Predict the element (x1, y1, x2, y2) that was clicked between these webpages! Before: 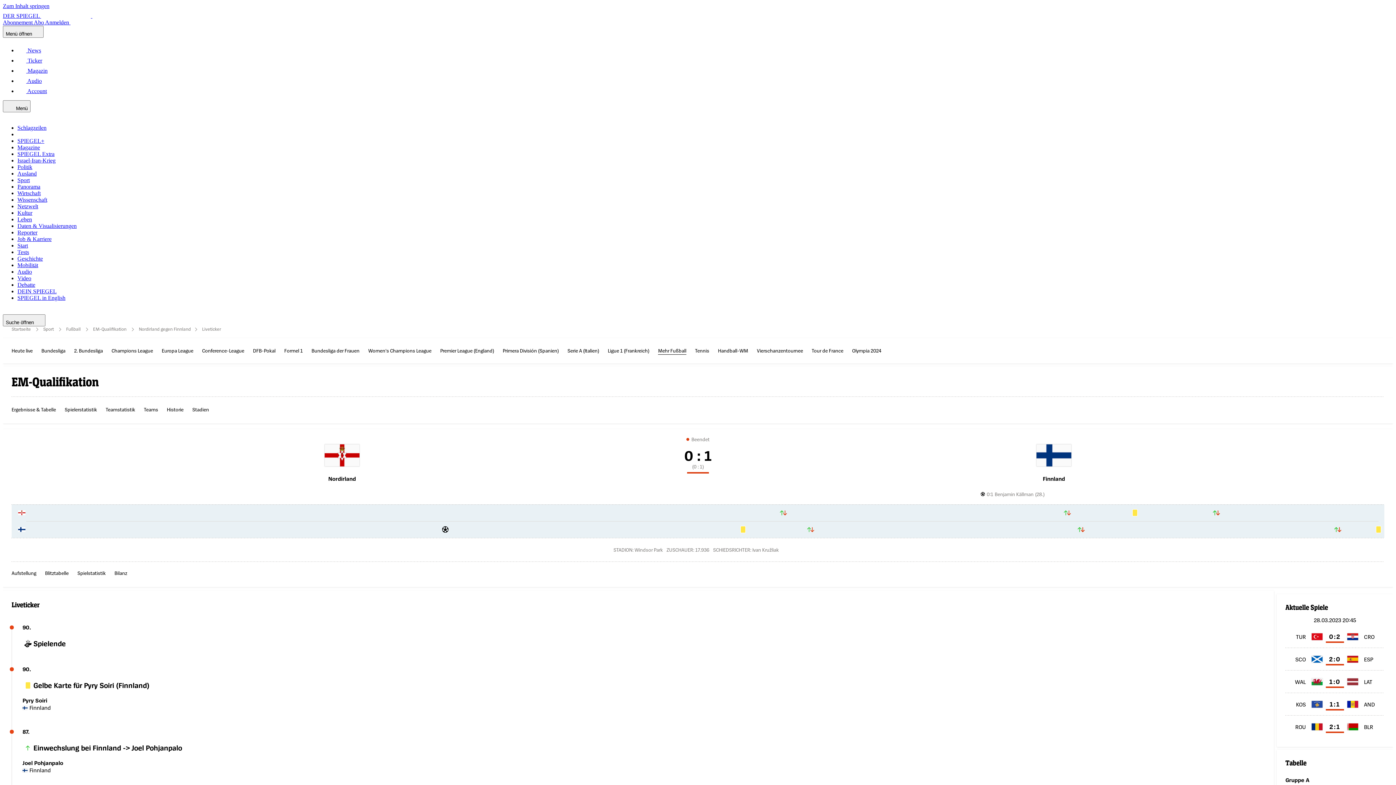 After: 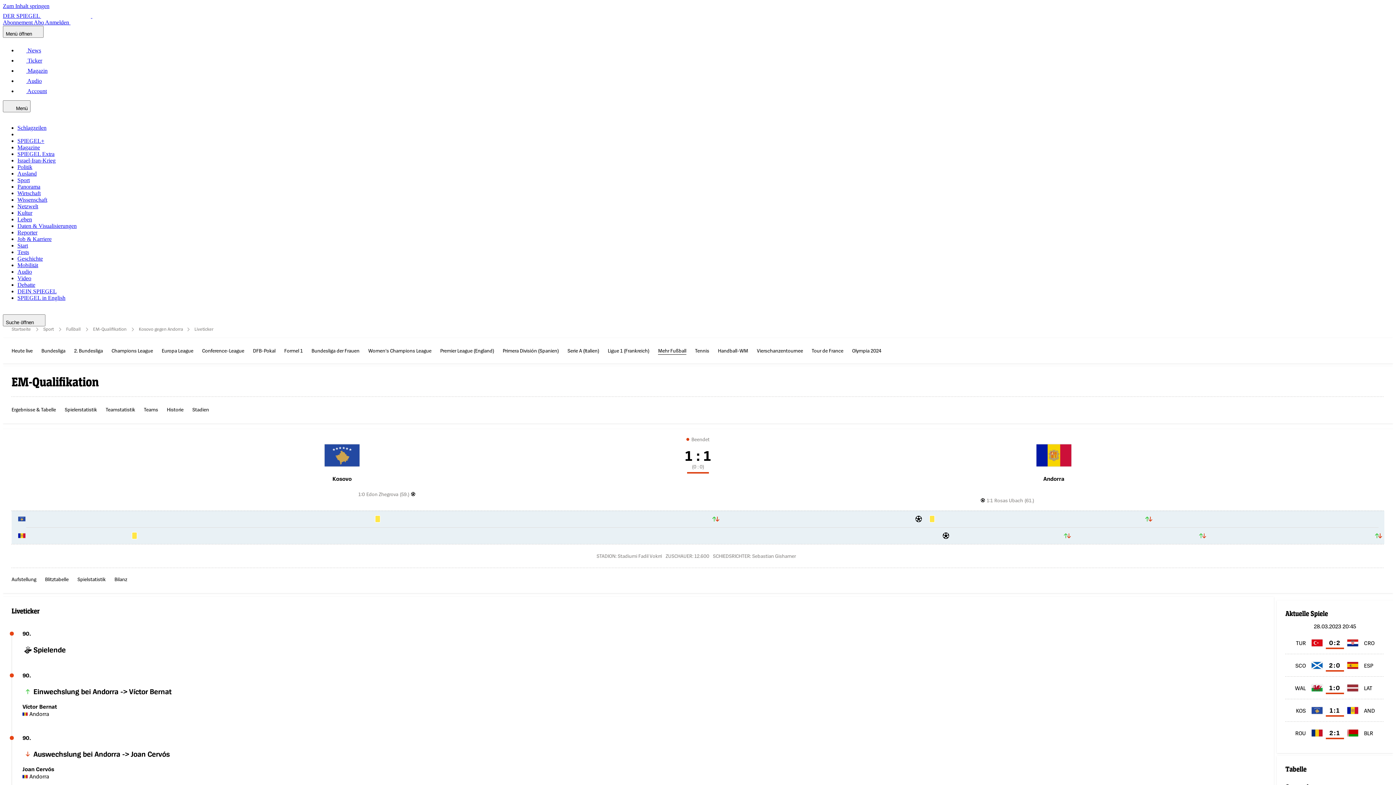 Action: bbox: (1285, 693, 1384, 716)